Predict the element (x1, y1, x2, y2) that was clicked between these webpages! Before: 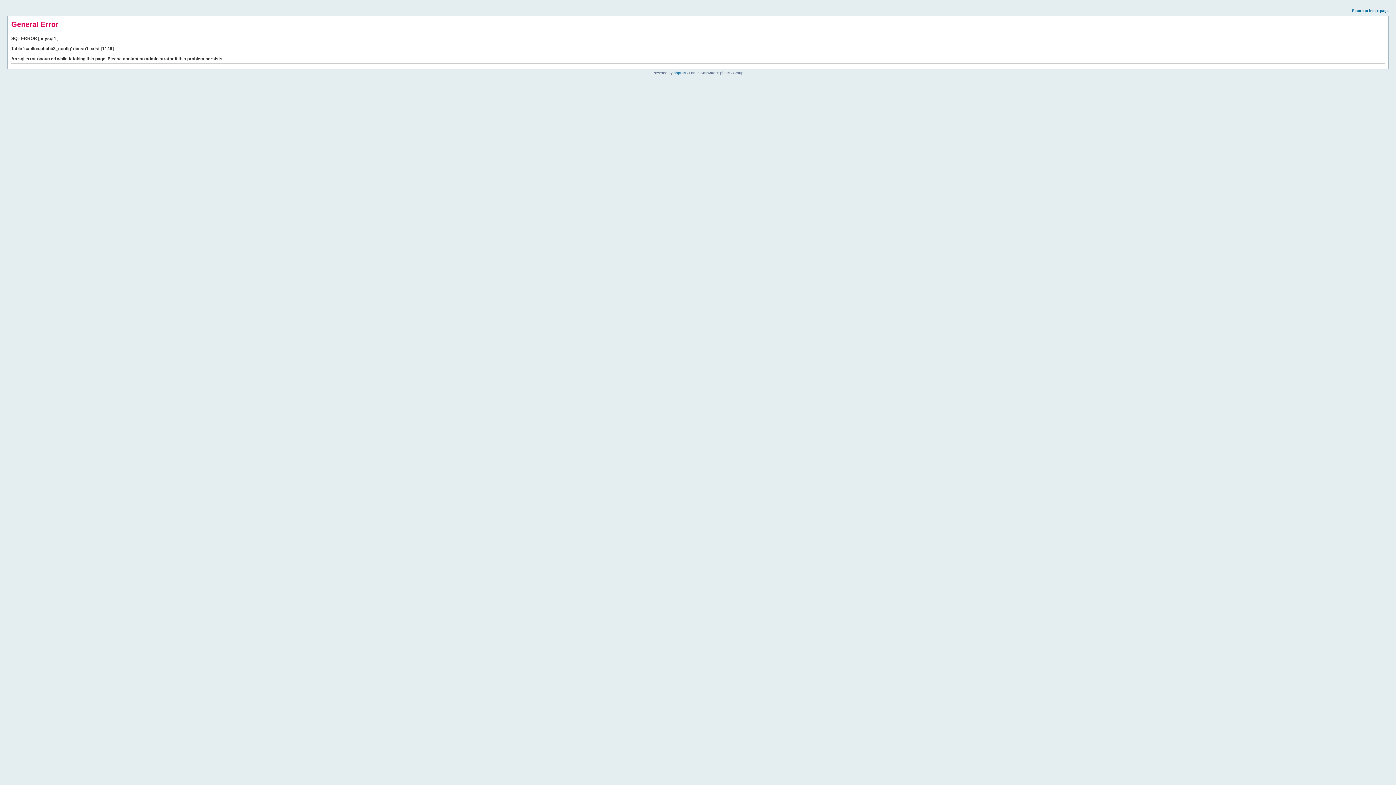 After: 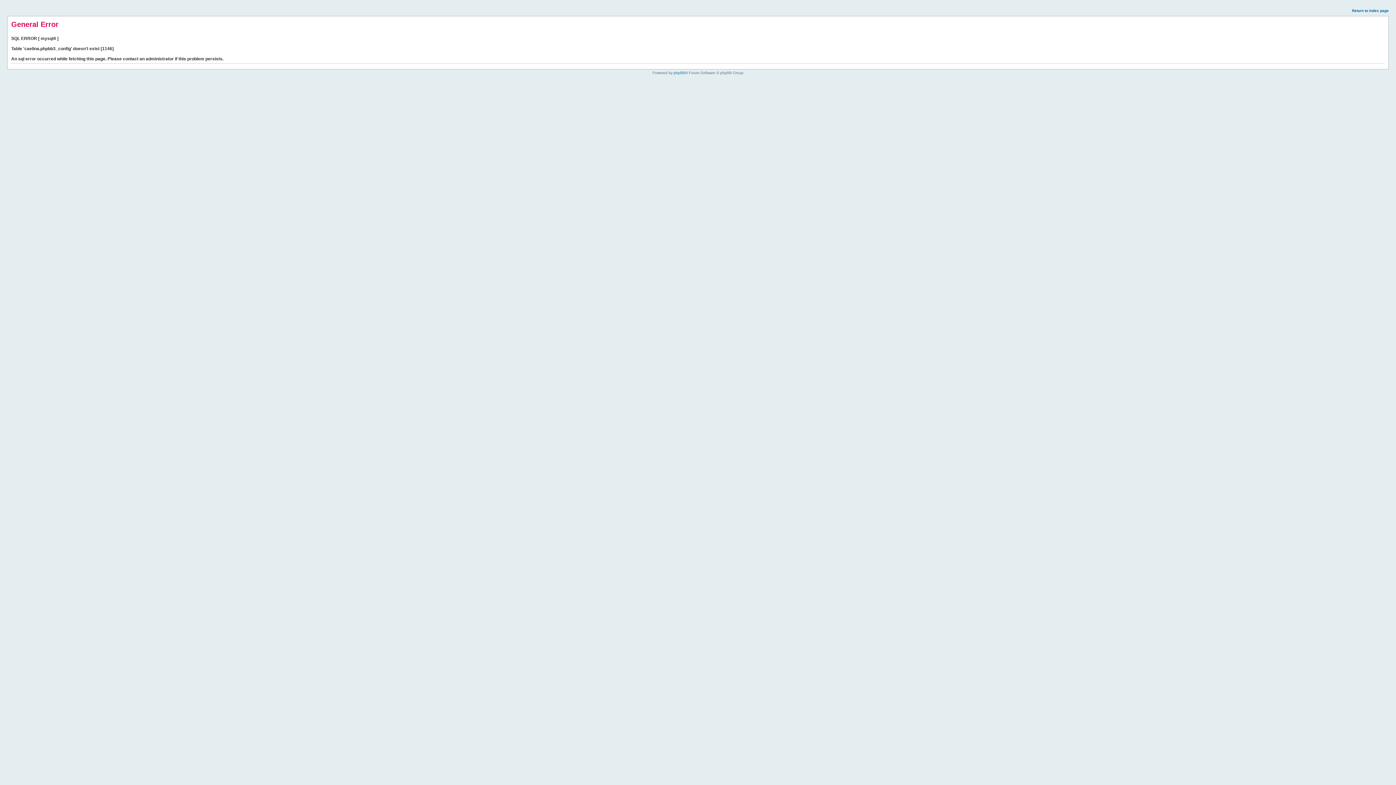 Action: bbox: (1352, 8, 1389, 12) label: Return to index page